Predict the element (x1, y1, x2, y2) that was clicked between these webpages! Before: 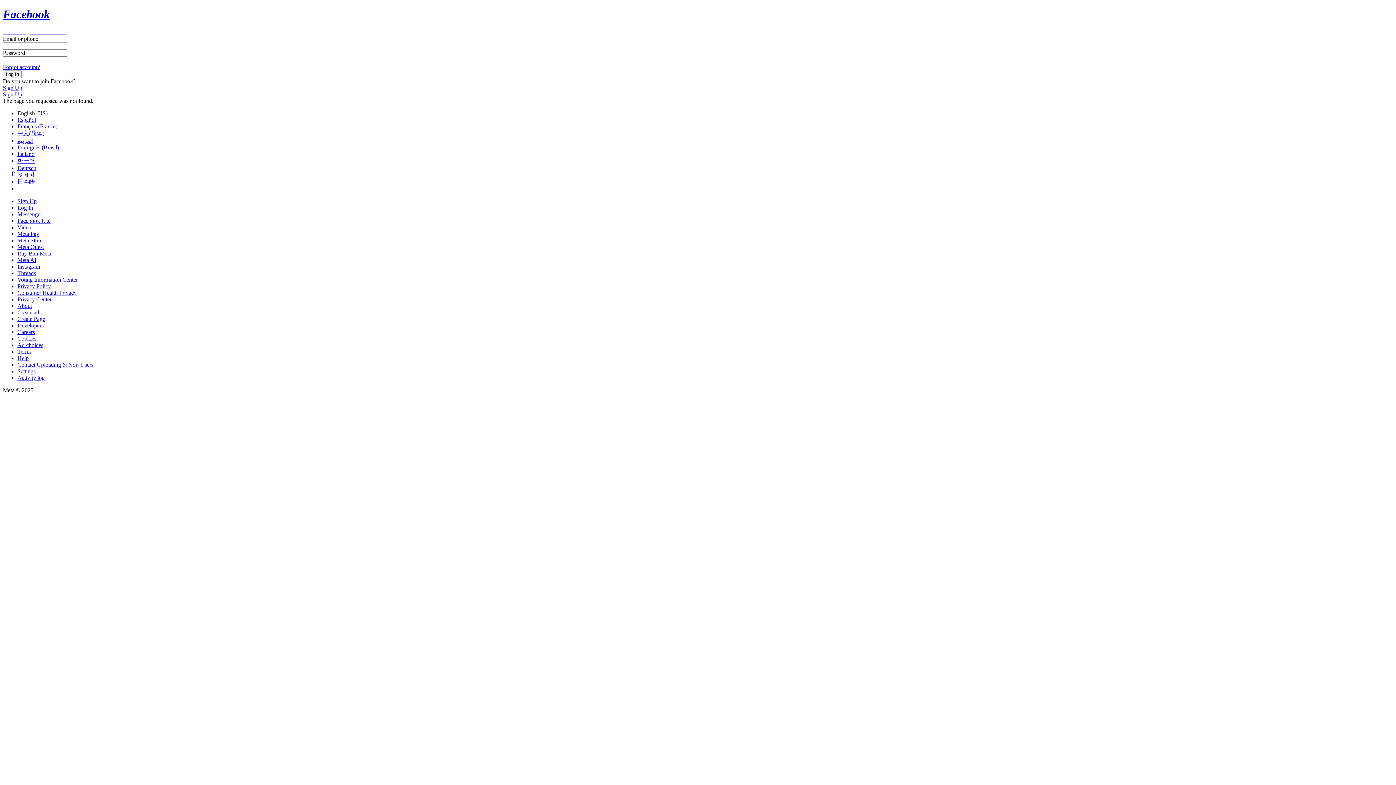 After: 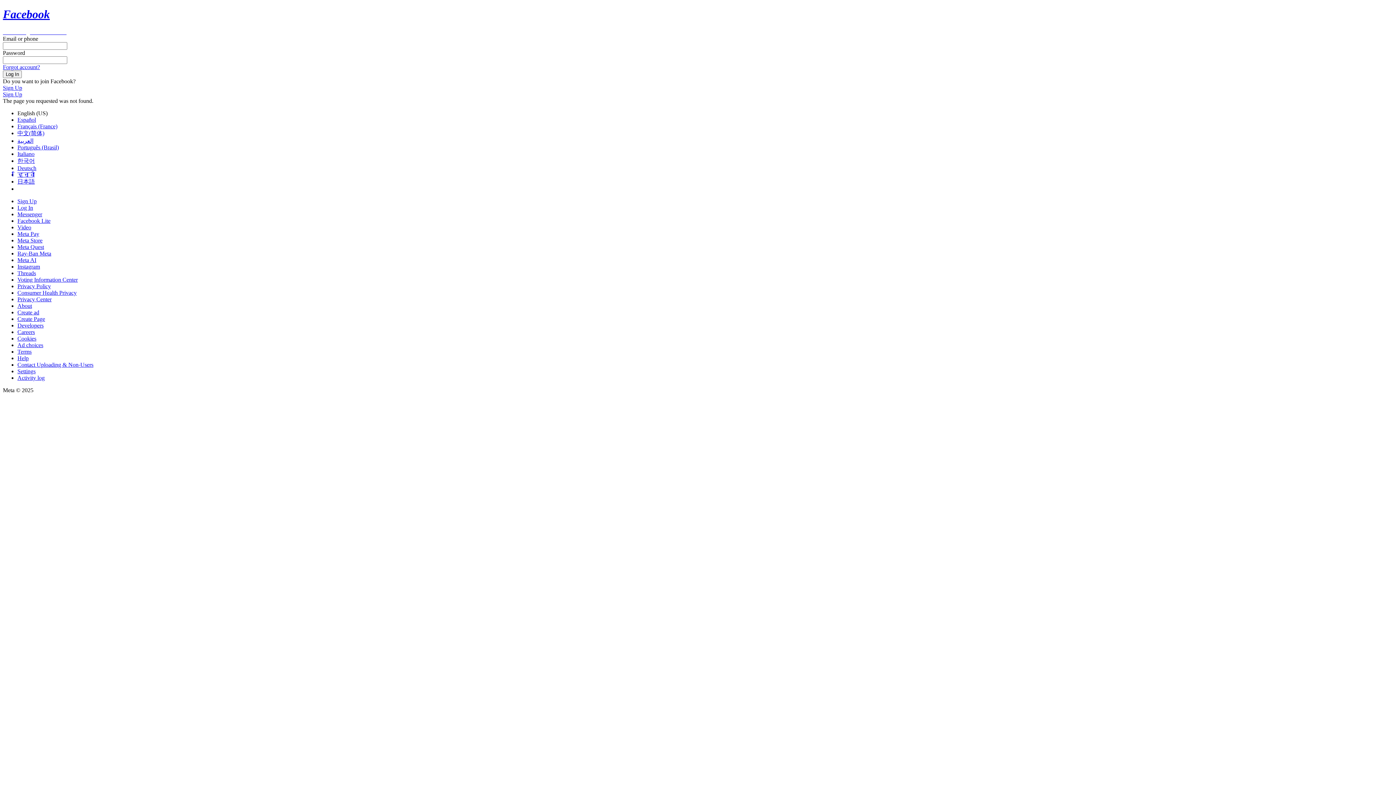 Action: bbox: (17, 237, 42, 243) label: Meta Store